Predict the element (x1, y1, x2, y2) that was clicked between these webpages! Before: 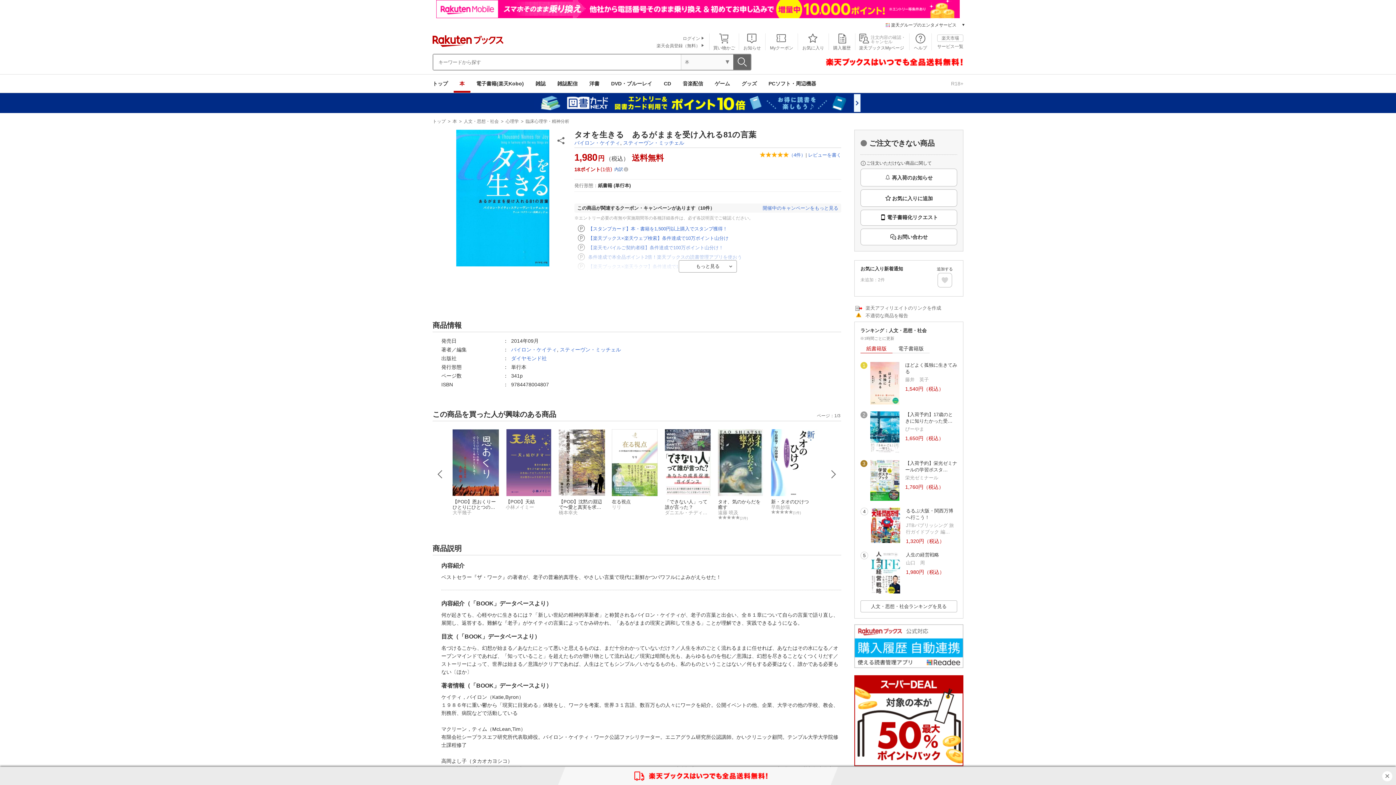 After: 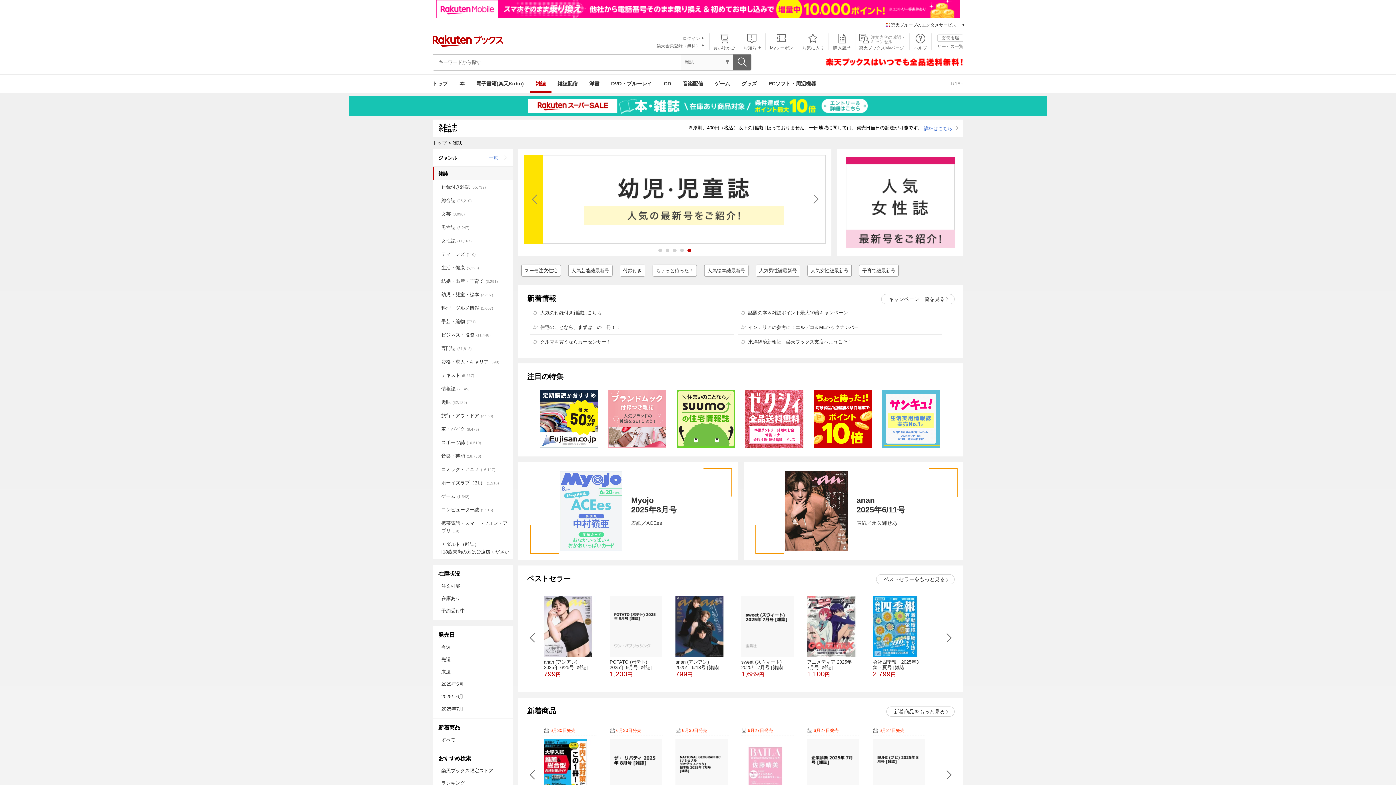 Action: label: 雑誌 bbox: (529, 74, 551, 92)